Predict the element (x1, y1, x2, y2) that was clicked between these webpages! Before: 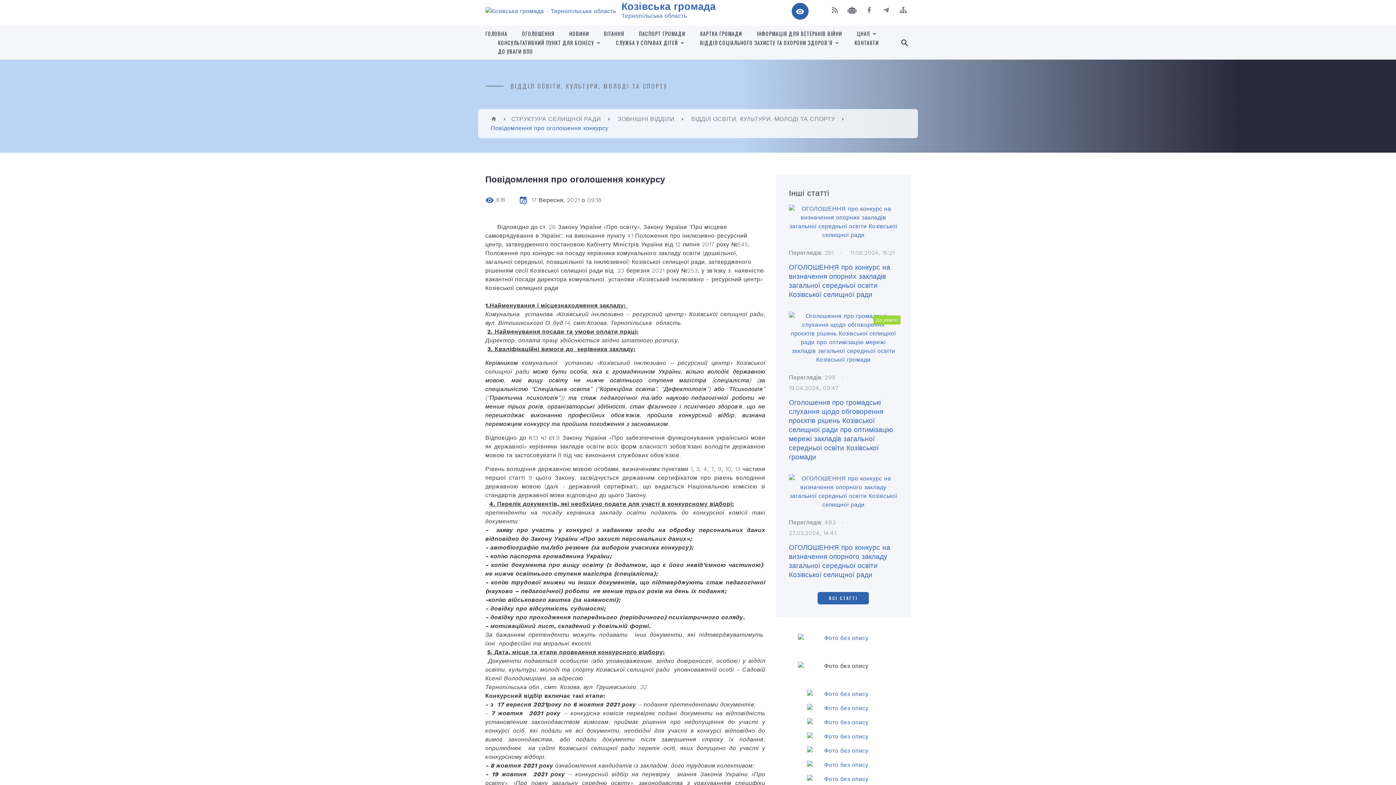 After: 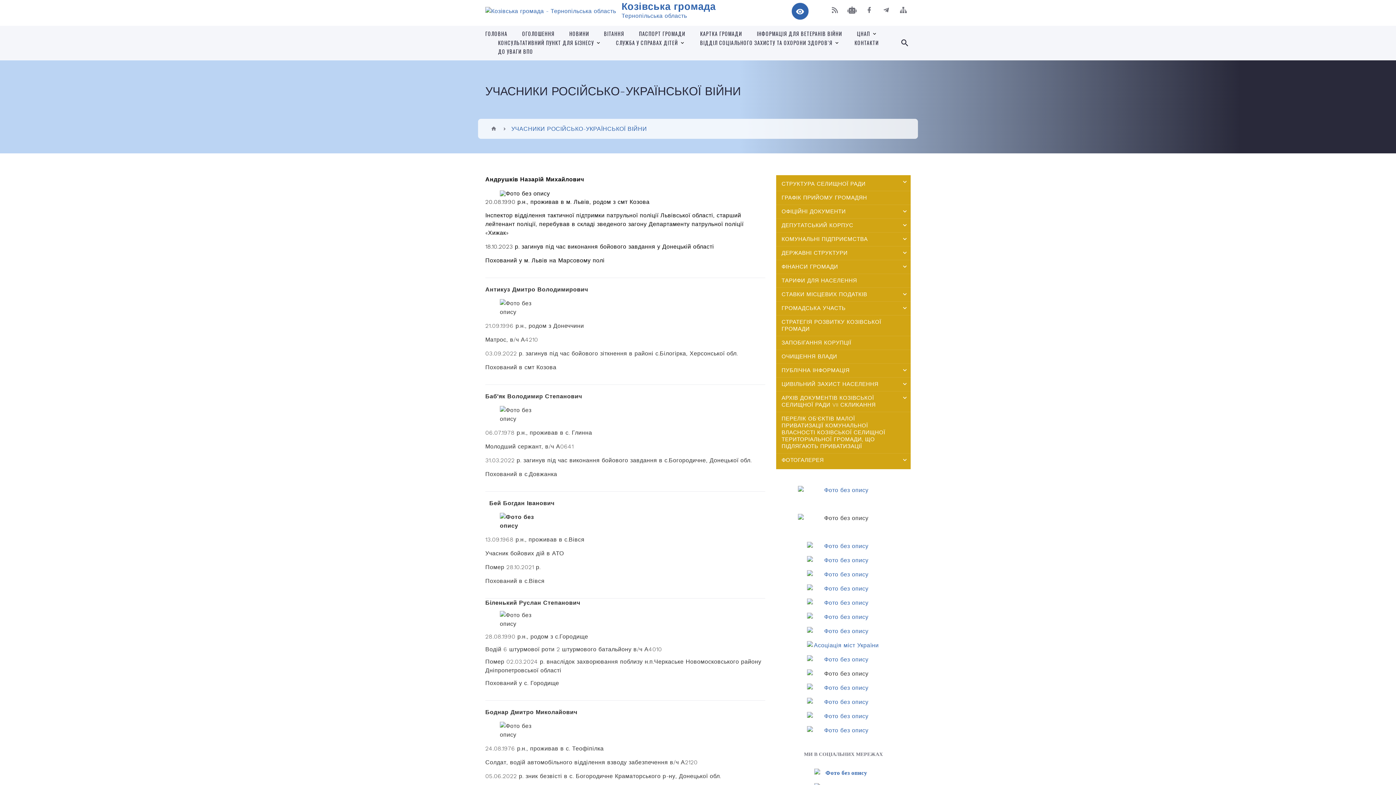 Action: bbox: (798, 634, 889, 641)